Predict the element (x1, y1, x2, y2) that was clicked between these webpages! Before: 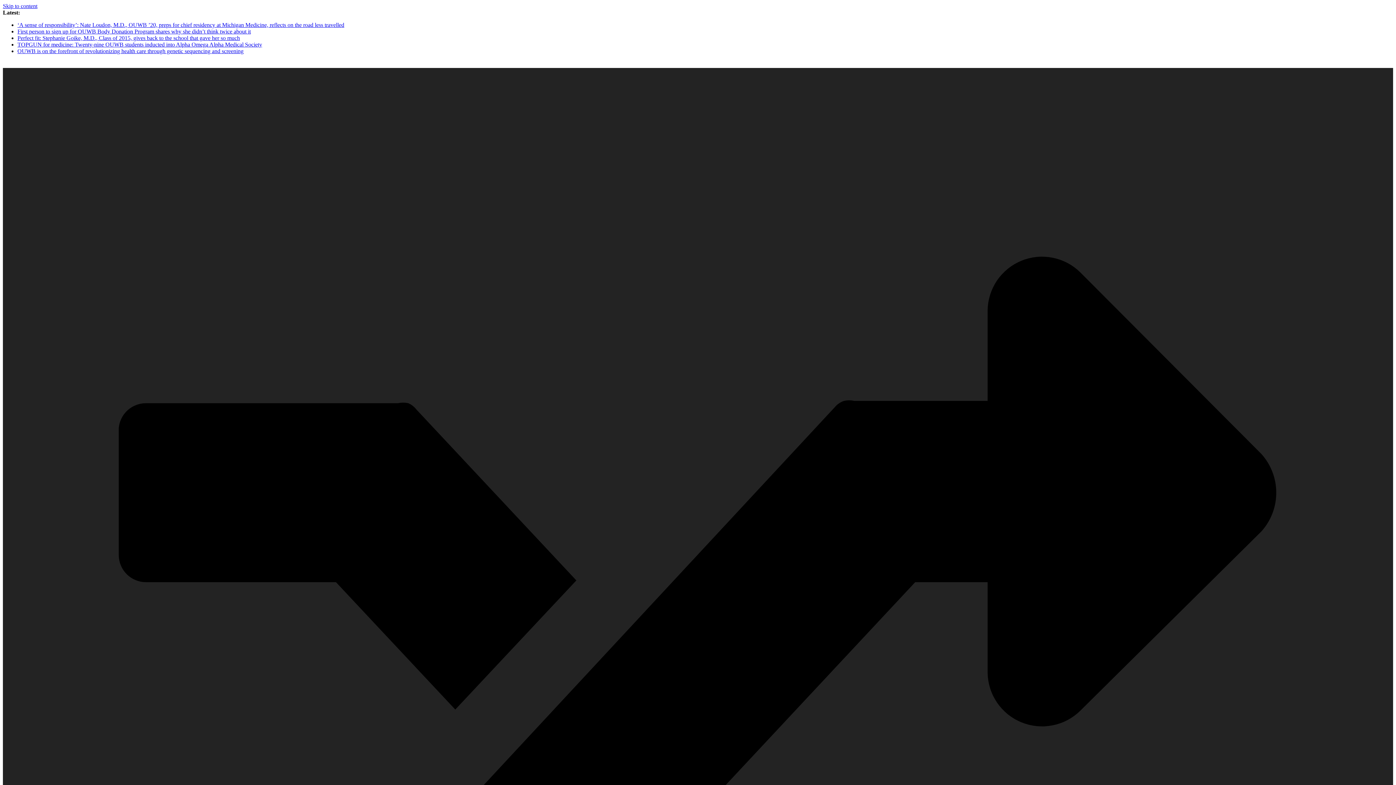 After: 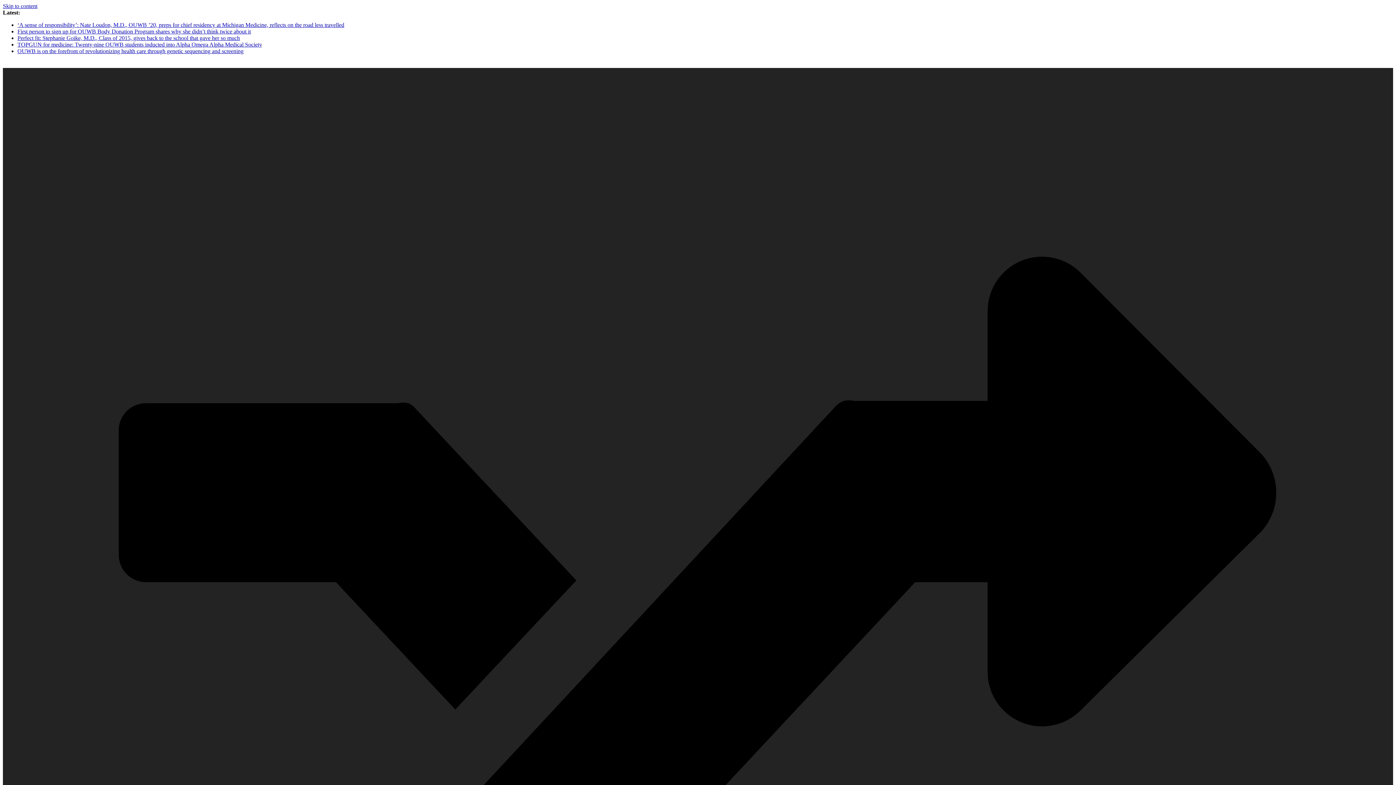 Action: bbox: (17, 41, 262, 47) label: TOPGUN for medicine: Twenty-nine OUWB students inducted into Alpha Omega Alpha Medical Society